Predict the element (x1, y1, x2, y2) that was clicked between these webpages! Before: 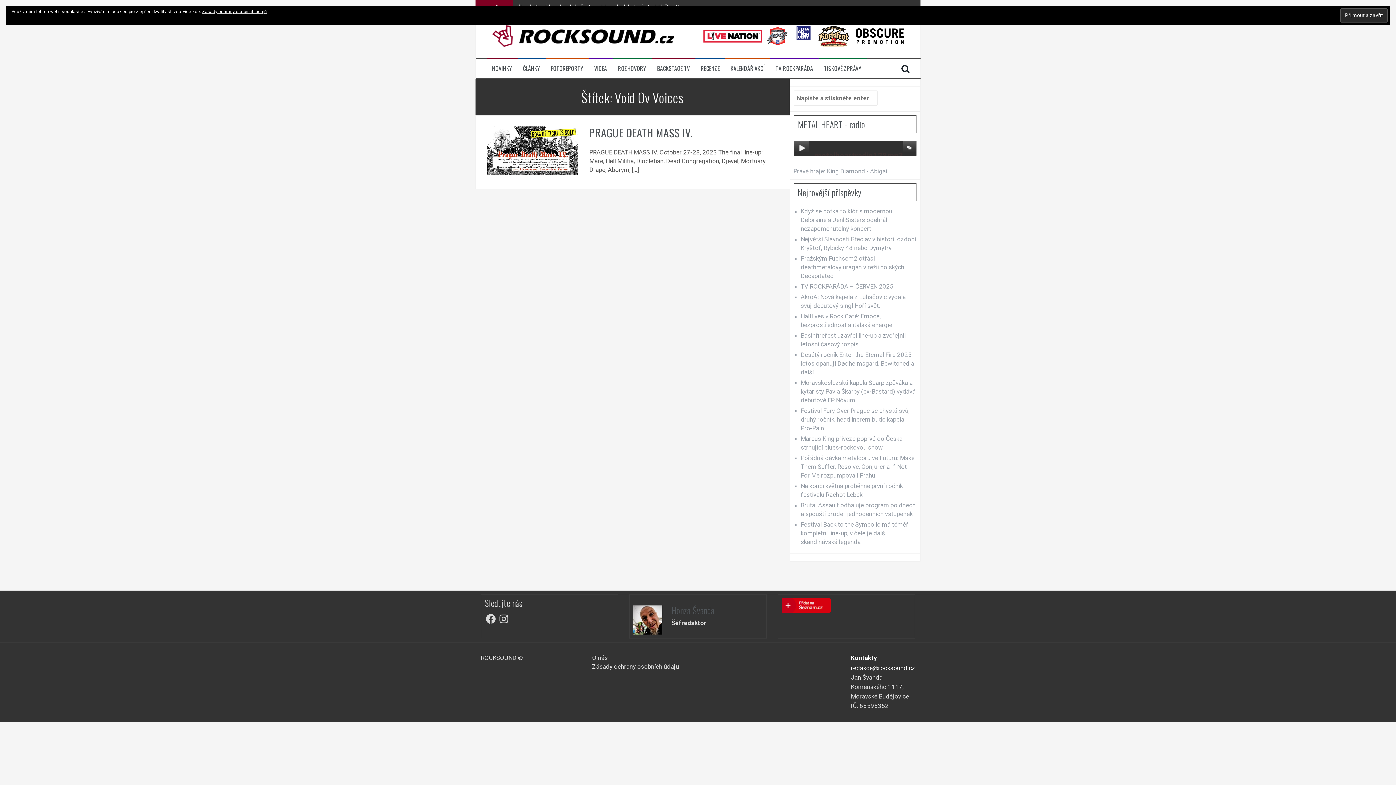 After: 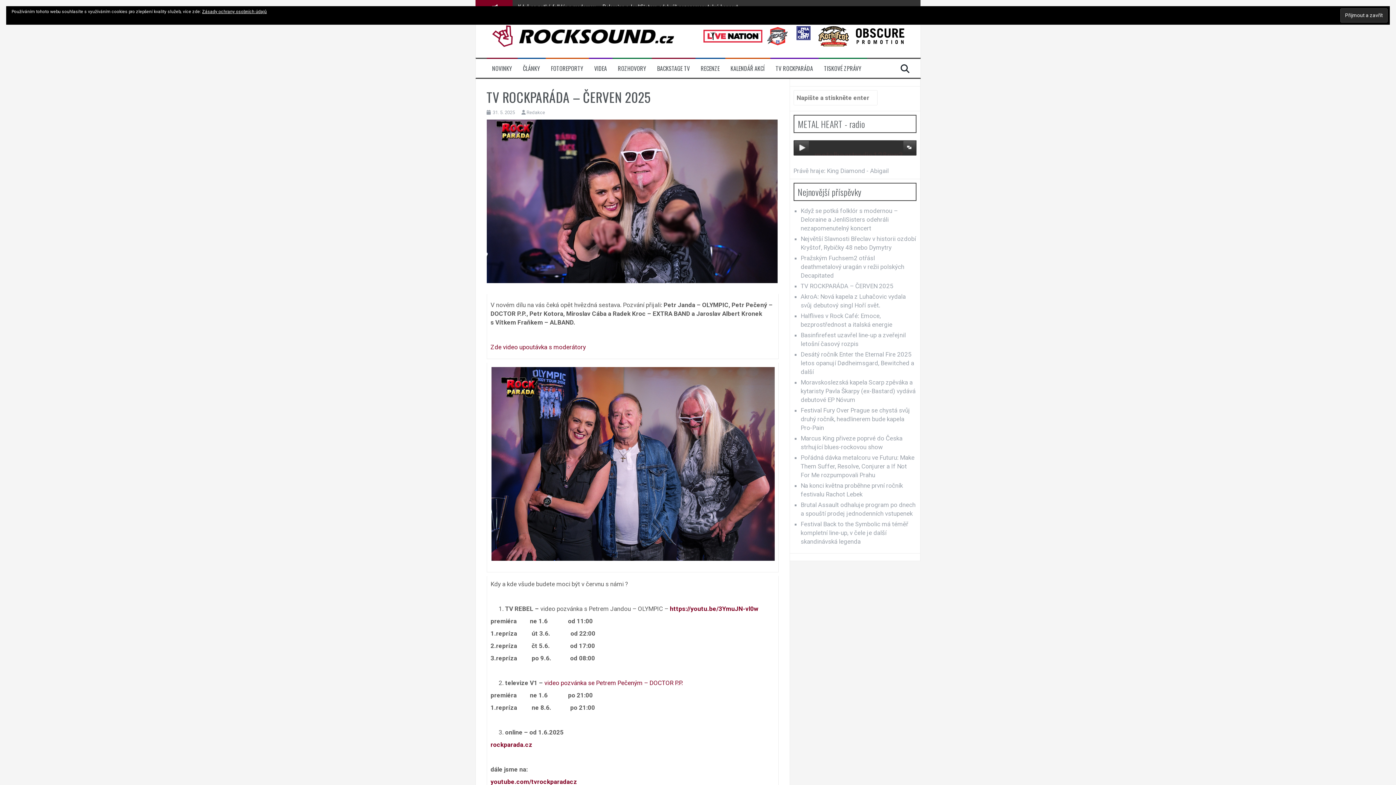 Action: label: TV ROCKPARÁDA – ČERVEN 2025 bbox: (800, 283, 893, 290)